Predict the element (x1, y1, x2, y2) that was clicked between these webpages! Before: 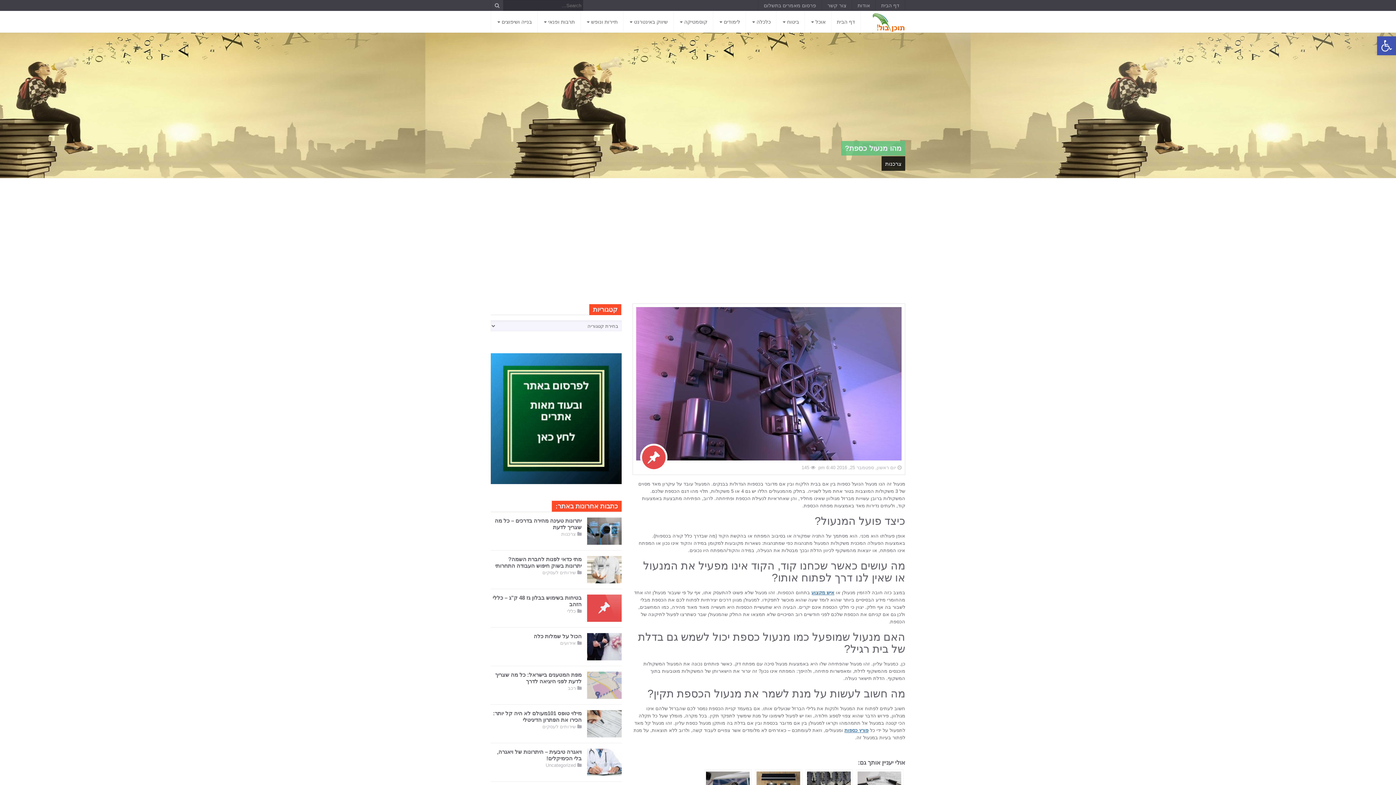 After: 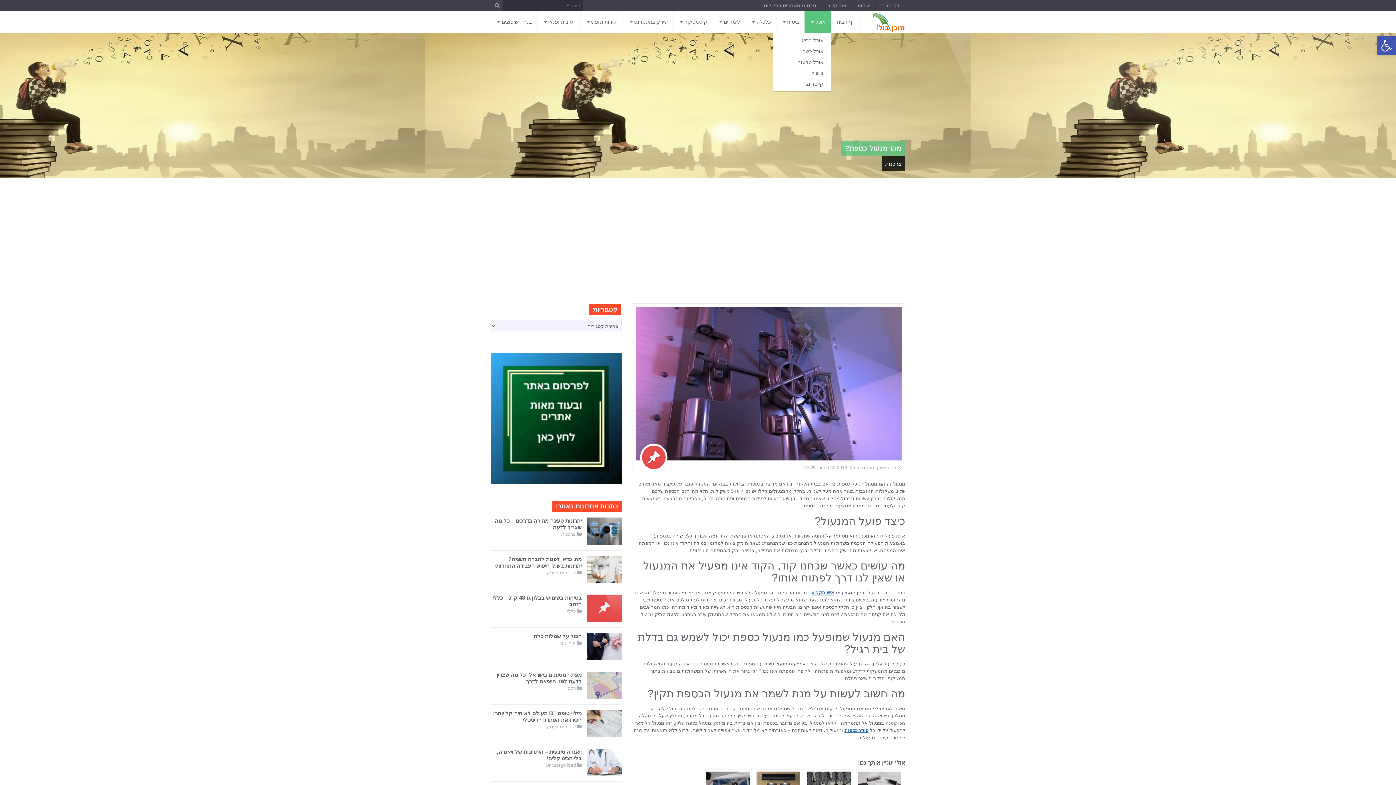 Action: bbox: (804, 10, 831, 32) label: אוכל 